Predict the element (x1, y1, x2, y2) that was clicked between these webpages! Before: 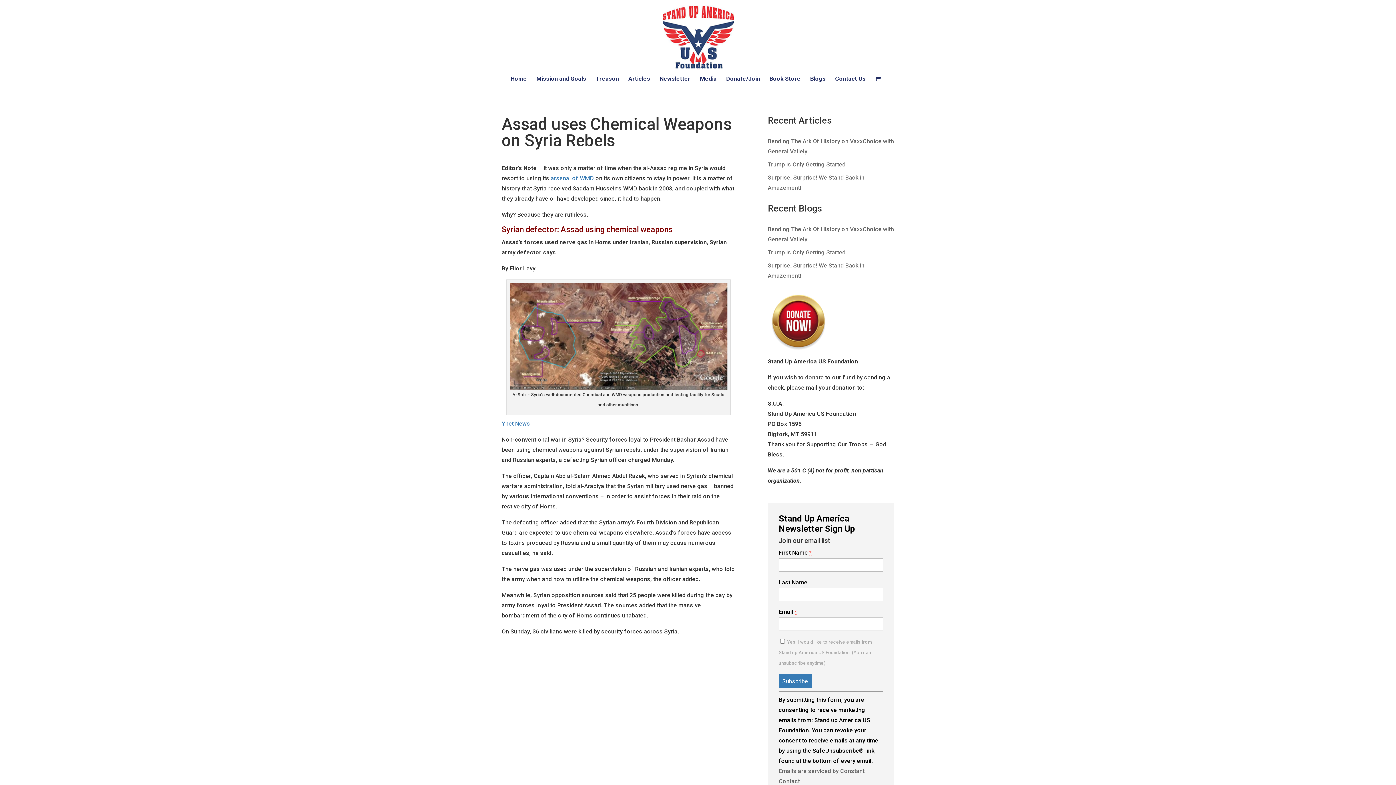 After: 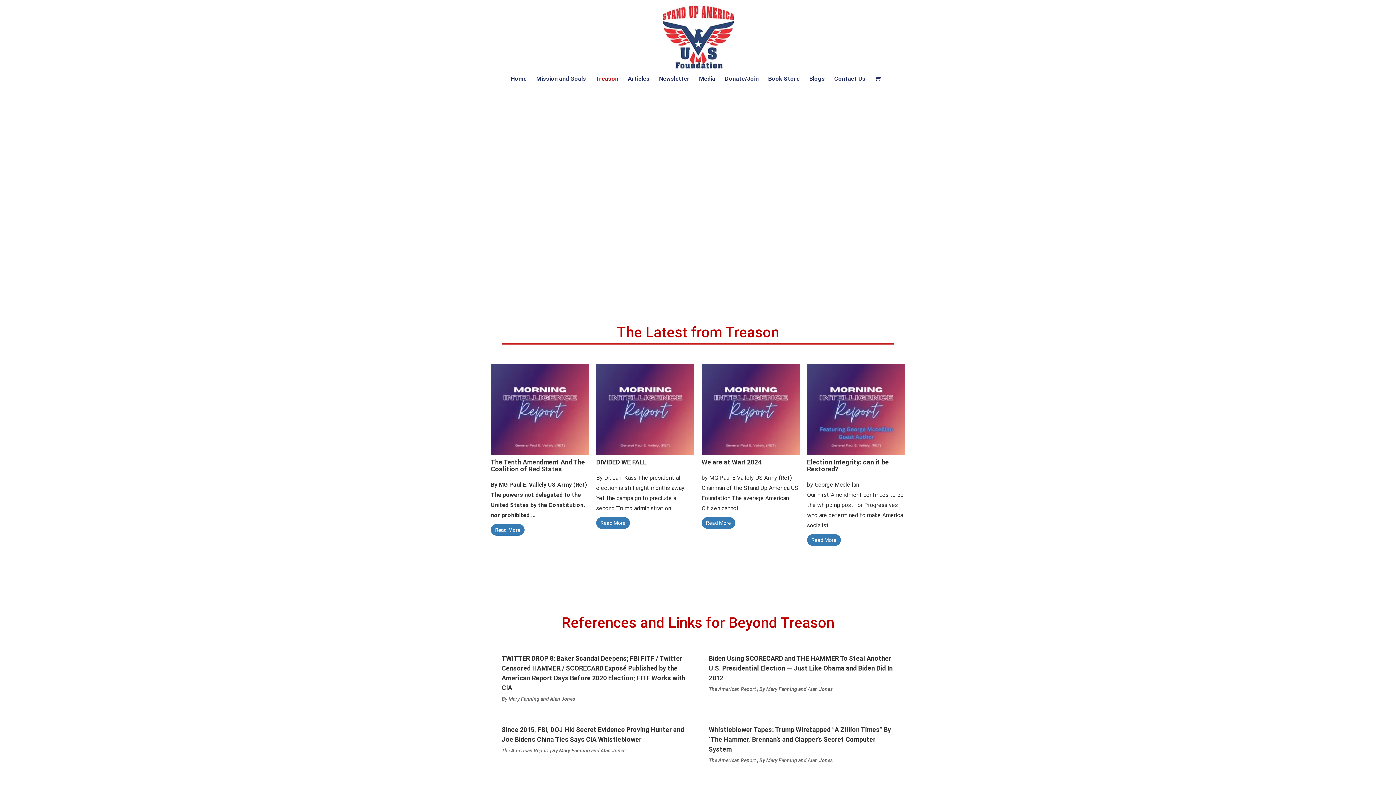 Action: bbox: (595, 76, 619, 94) label: Treason